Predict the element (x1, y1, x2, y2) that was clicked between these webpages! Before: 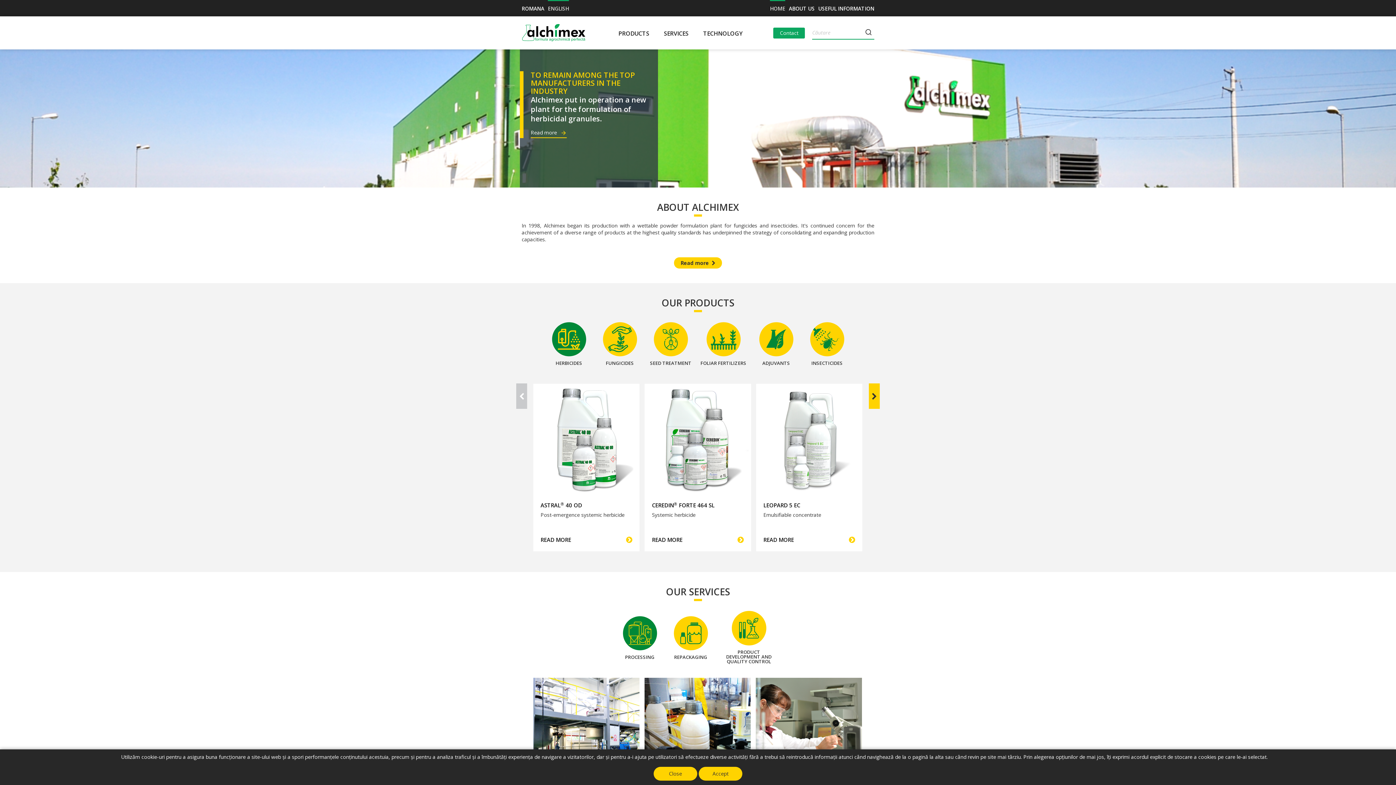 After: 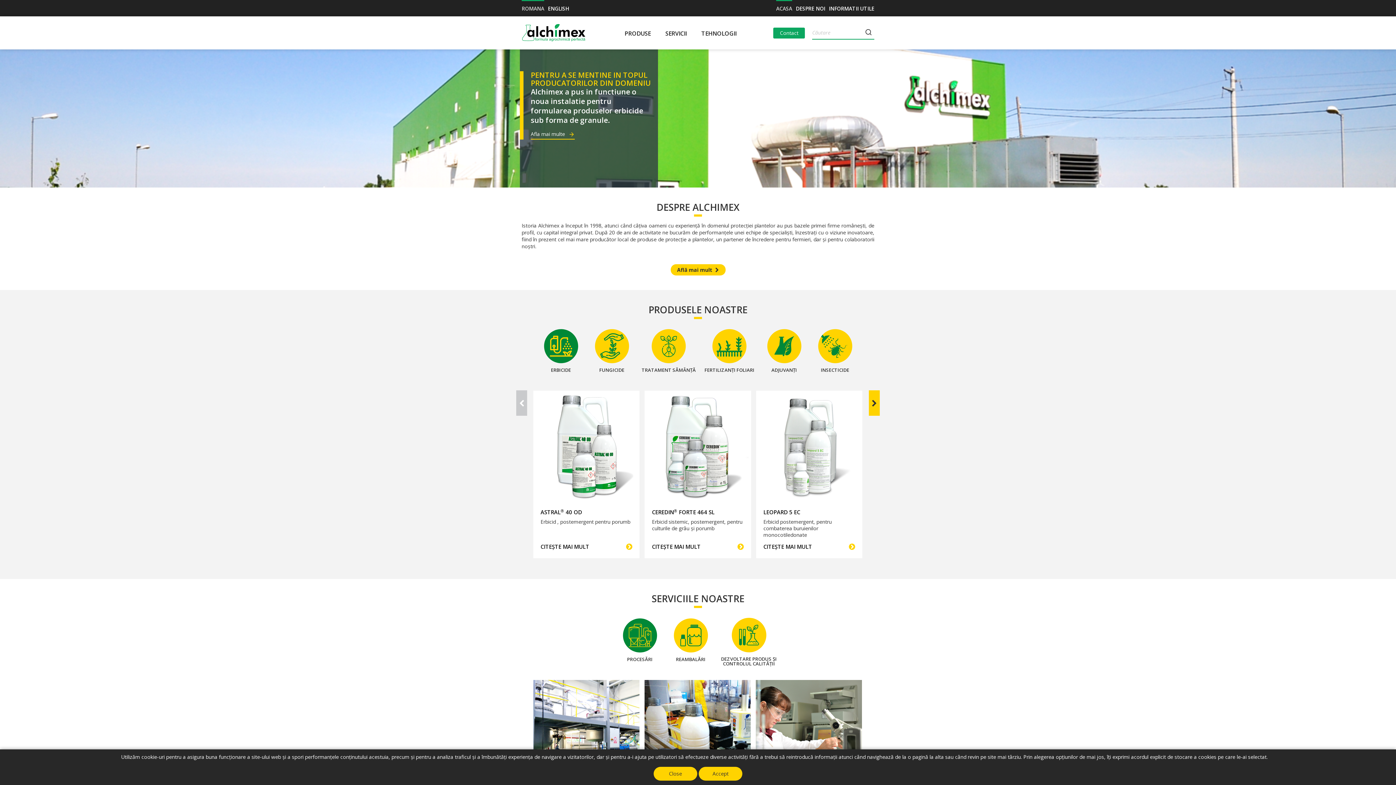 Action: label: Read more bbox: (530, 127, 566, 138)